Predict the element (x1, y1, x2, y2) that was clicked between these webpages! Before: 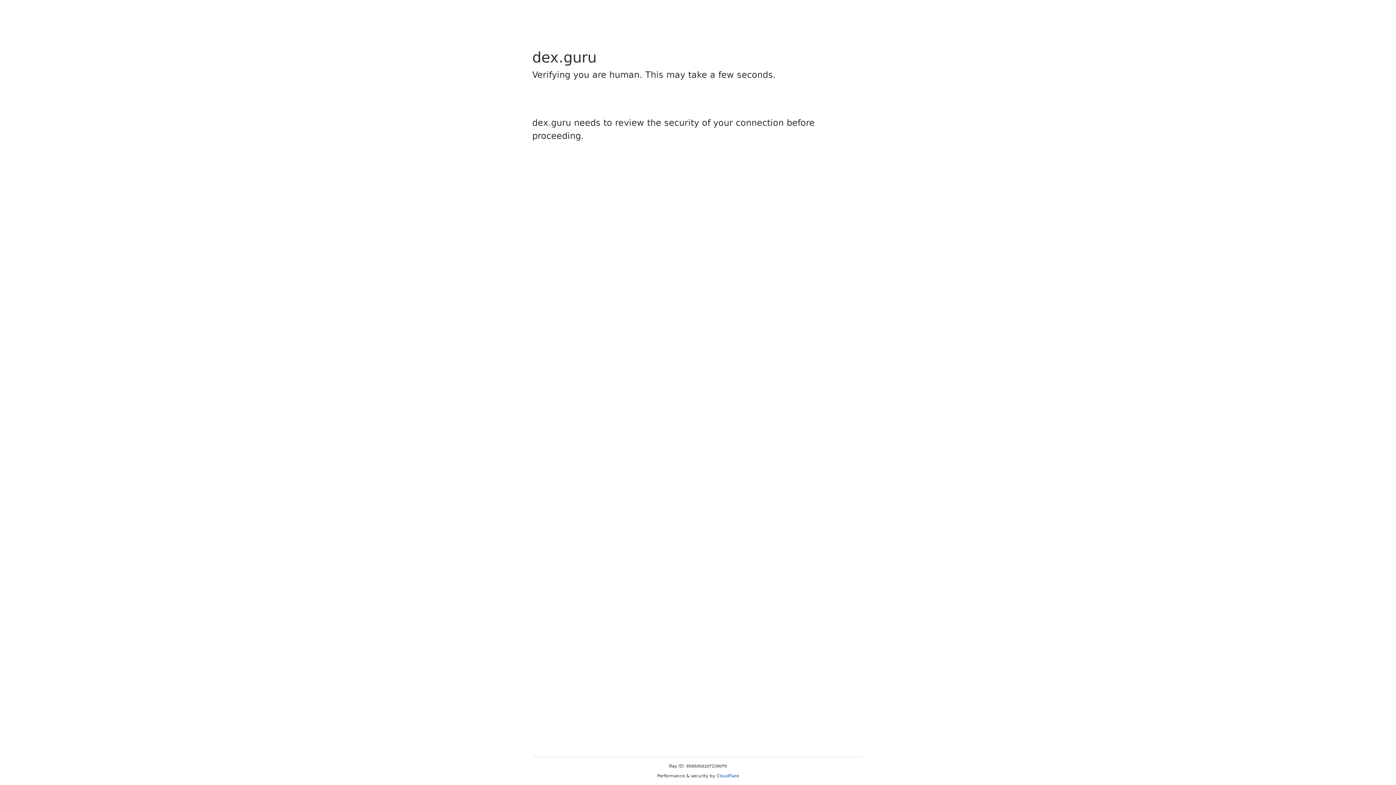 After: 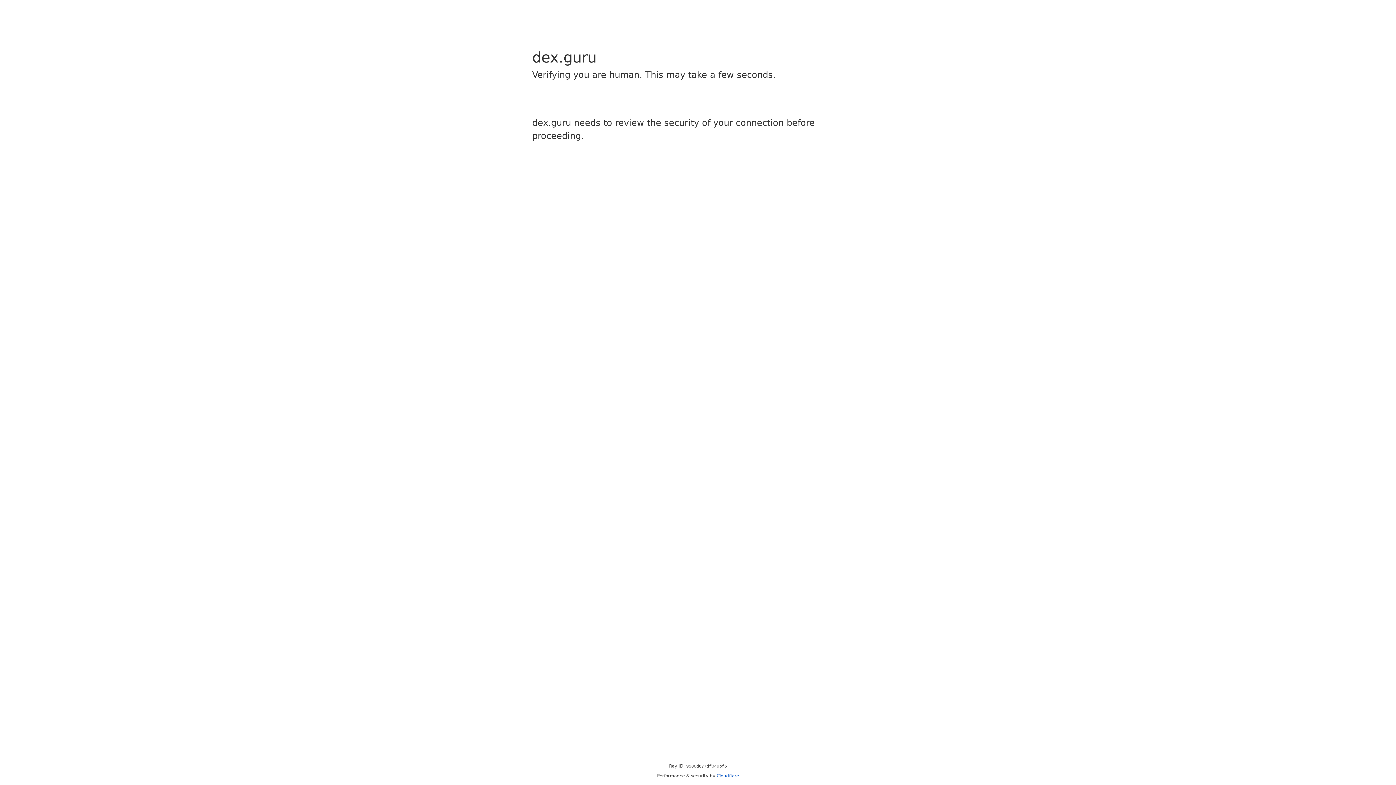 Action: bbox: (716, 773, 739, 778) label: Cloudflare